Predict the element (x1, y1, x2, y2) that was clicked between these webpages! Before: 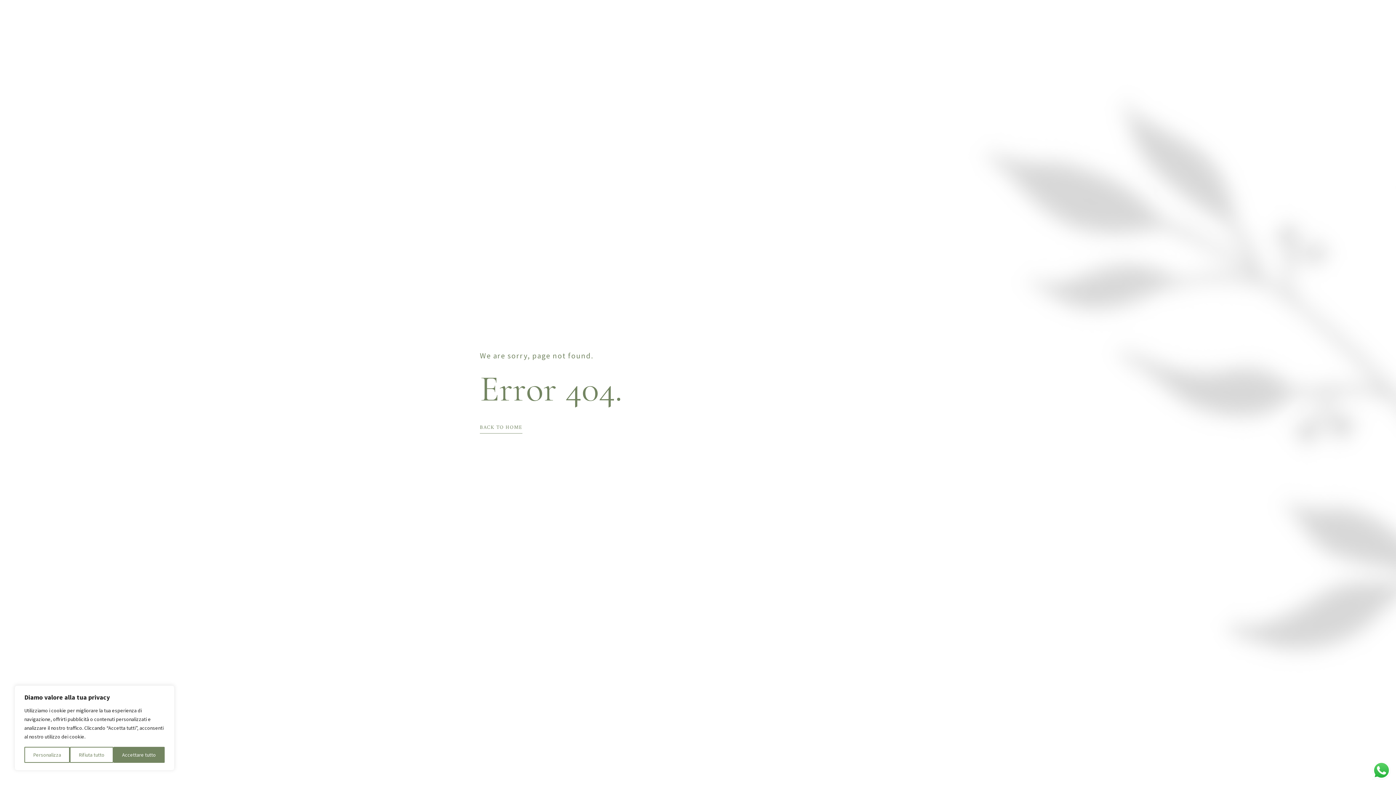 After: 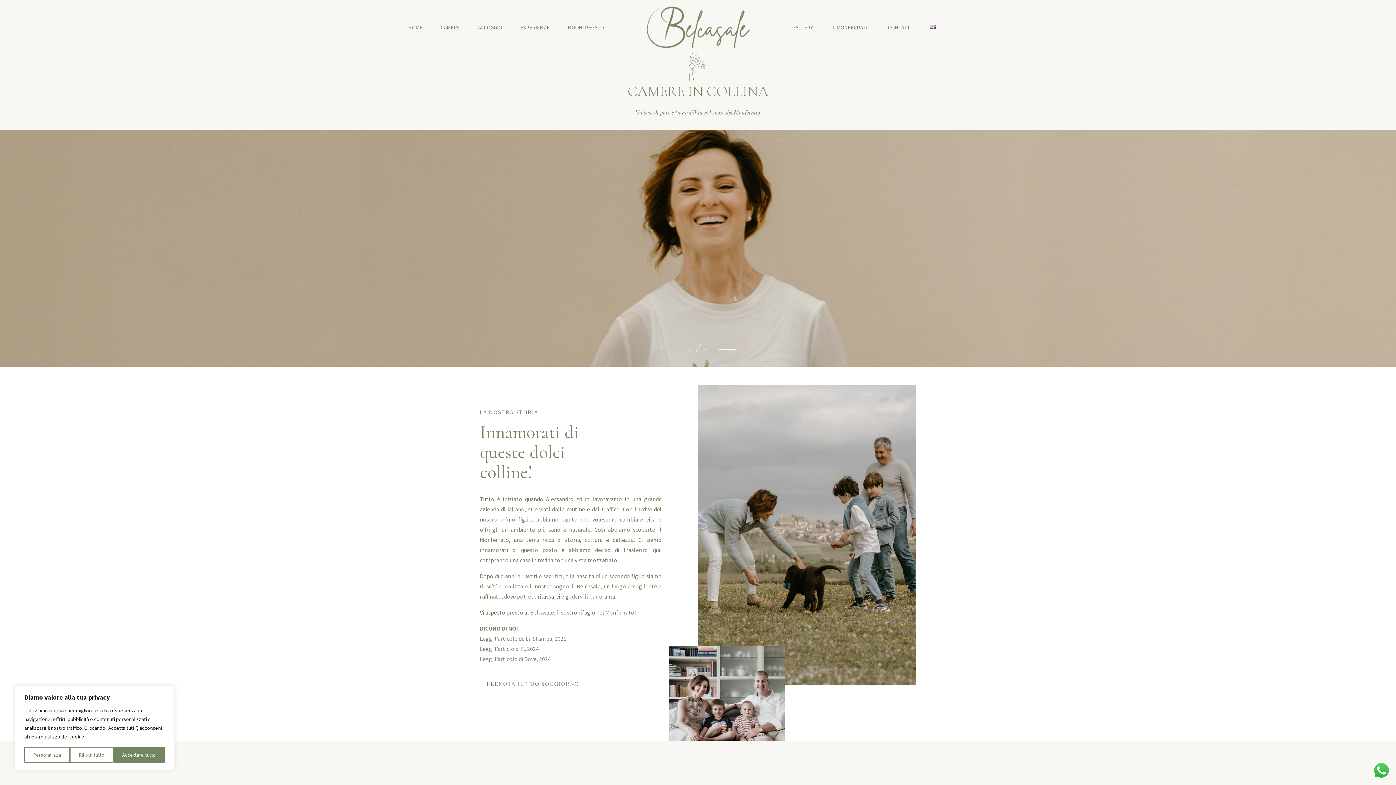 Action: bbox: (480, 419, 522, 433) label: BACK TO HOME